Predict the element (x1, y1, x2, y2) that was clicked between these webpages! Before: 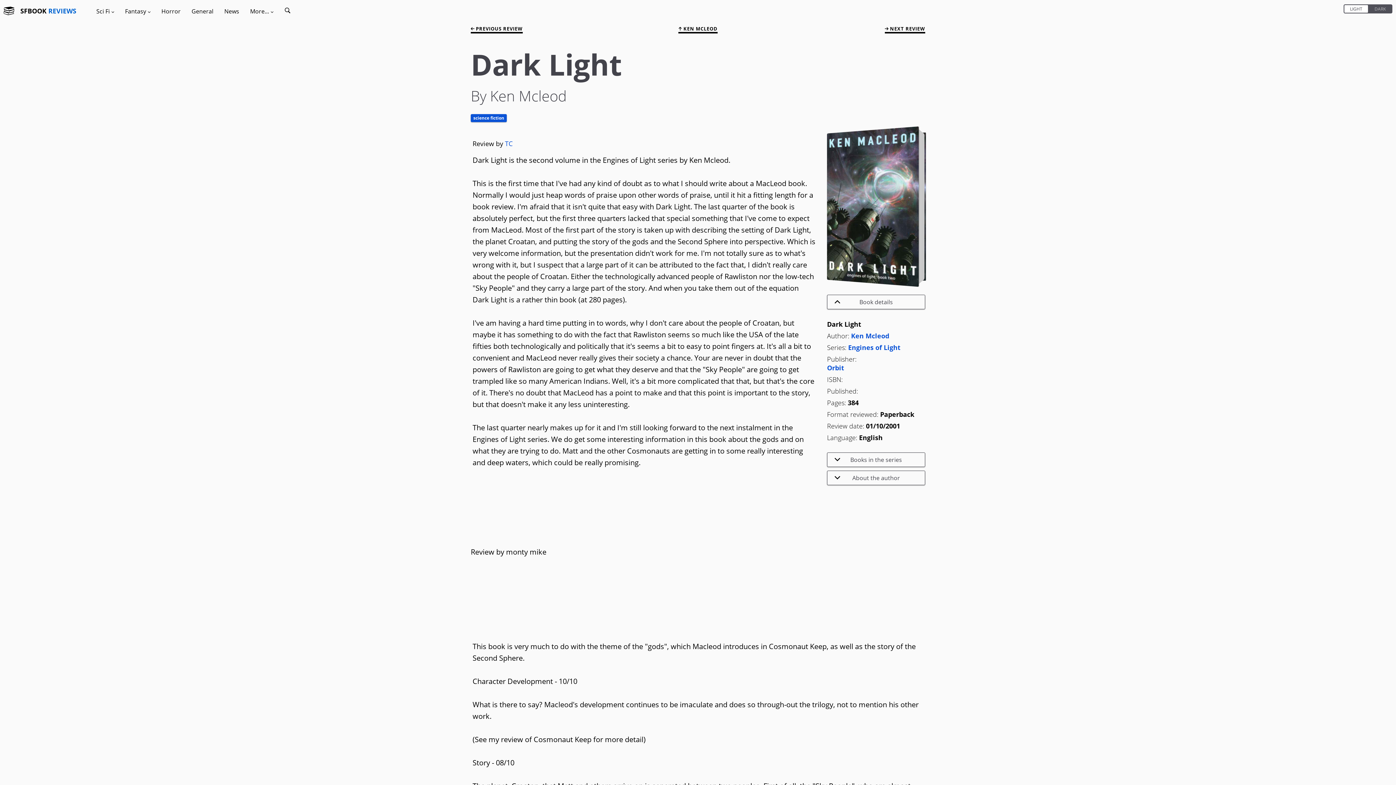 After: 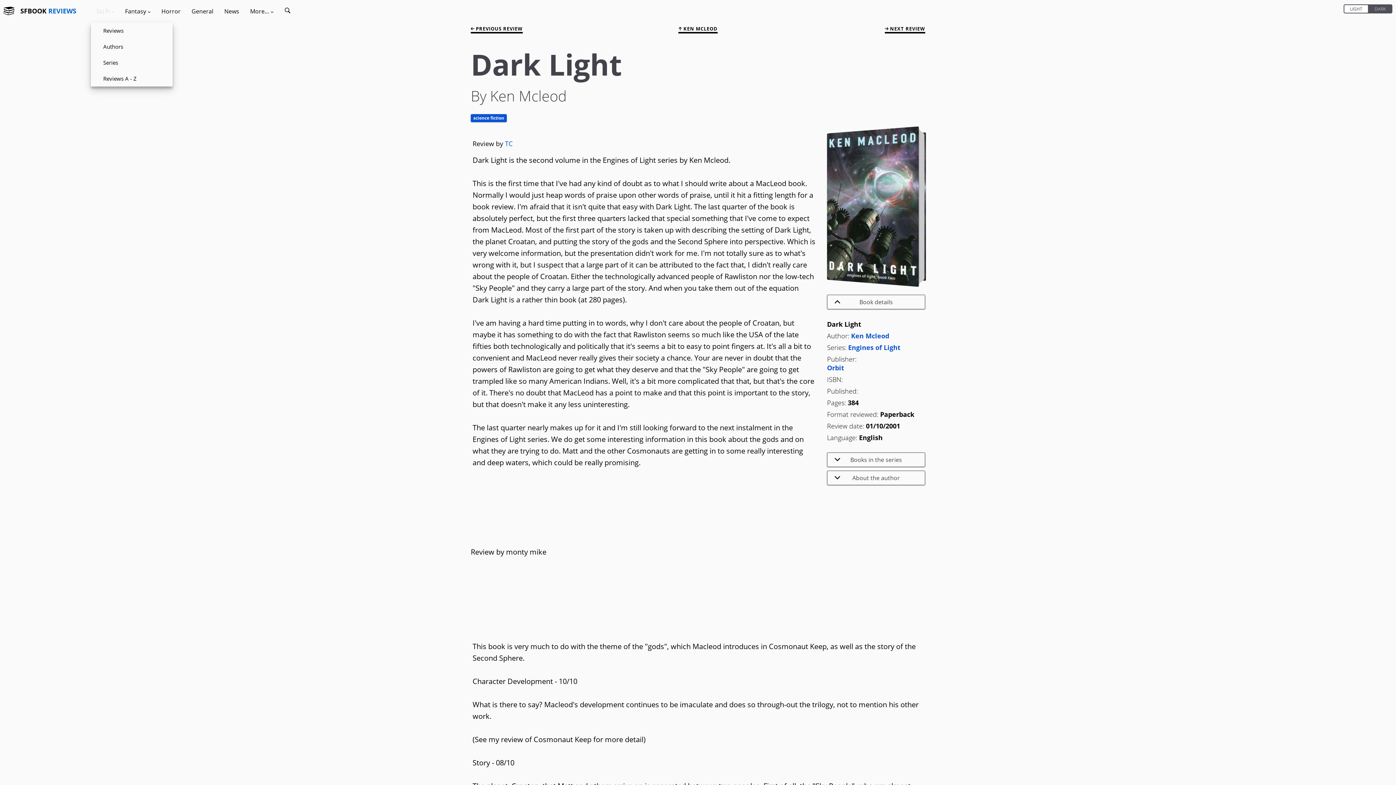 Action: bbox: (90, 1, 119, 20) label: Sci Fi